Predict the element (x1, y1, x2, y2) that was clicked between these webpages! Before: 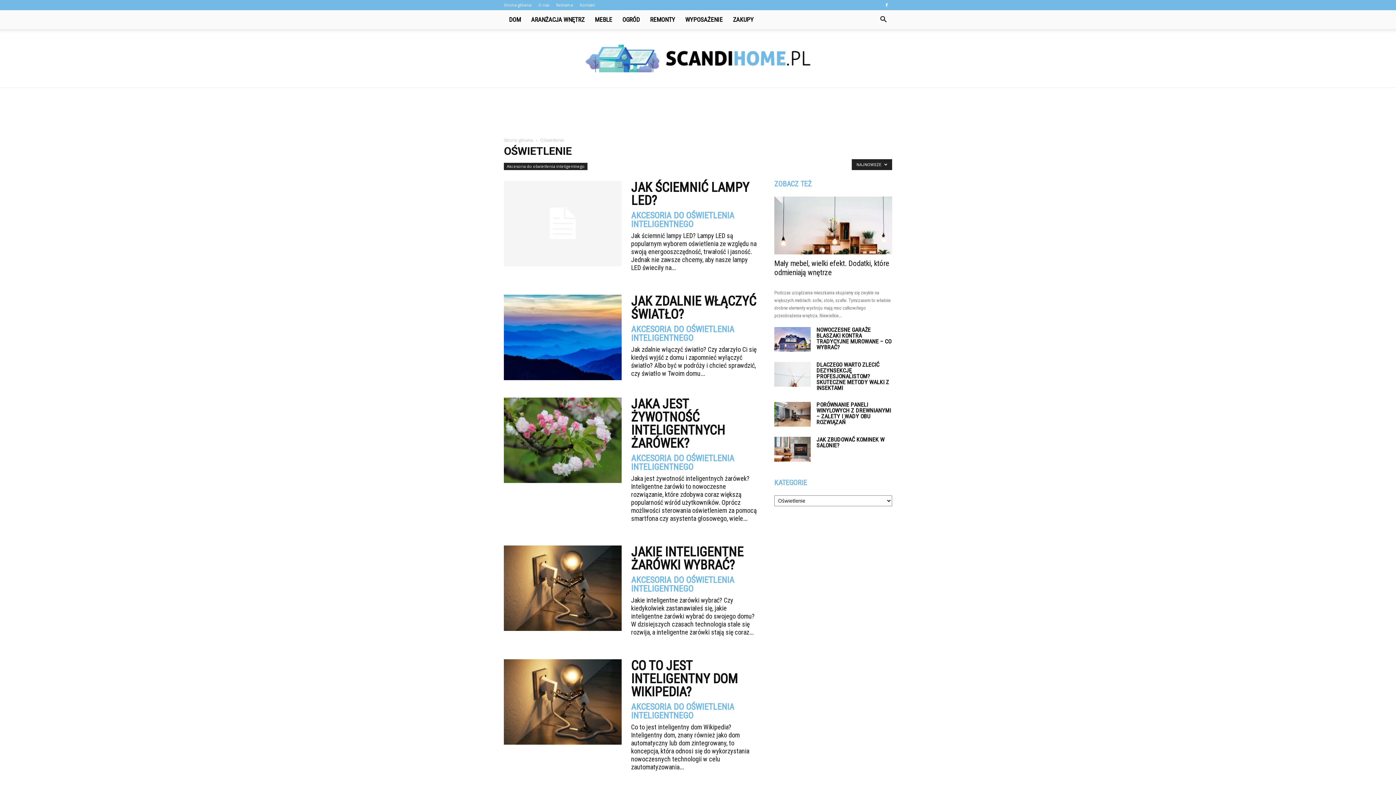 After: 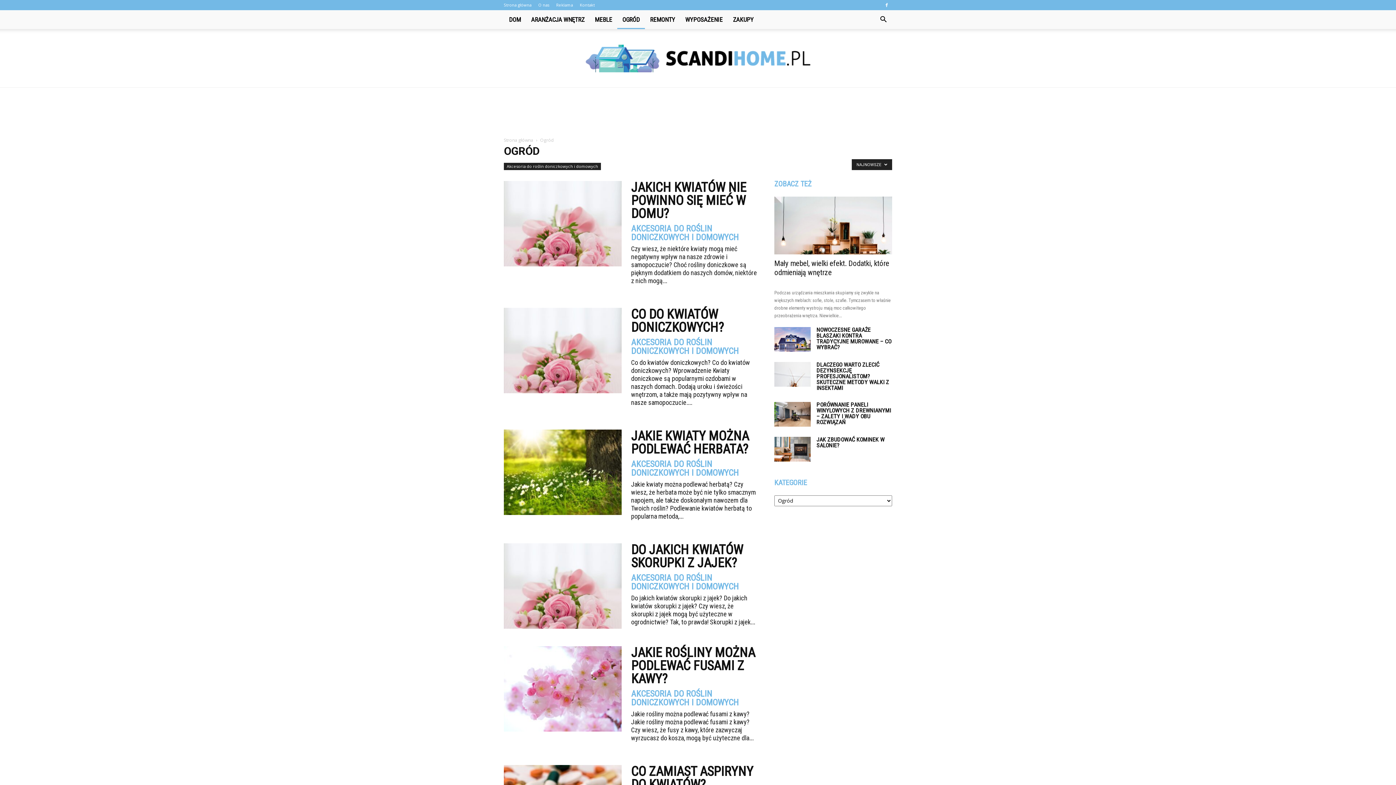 Action: label: OGRÓD bbox: (617, 10, 645, 29)